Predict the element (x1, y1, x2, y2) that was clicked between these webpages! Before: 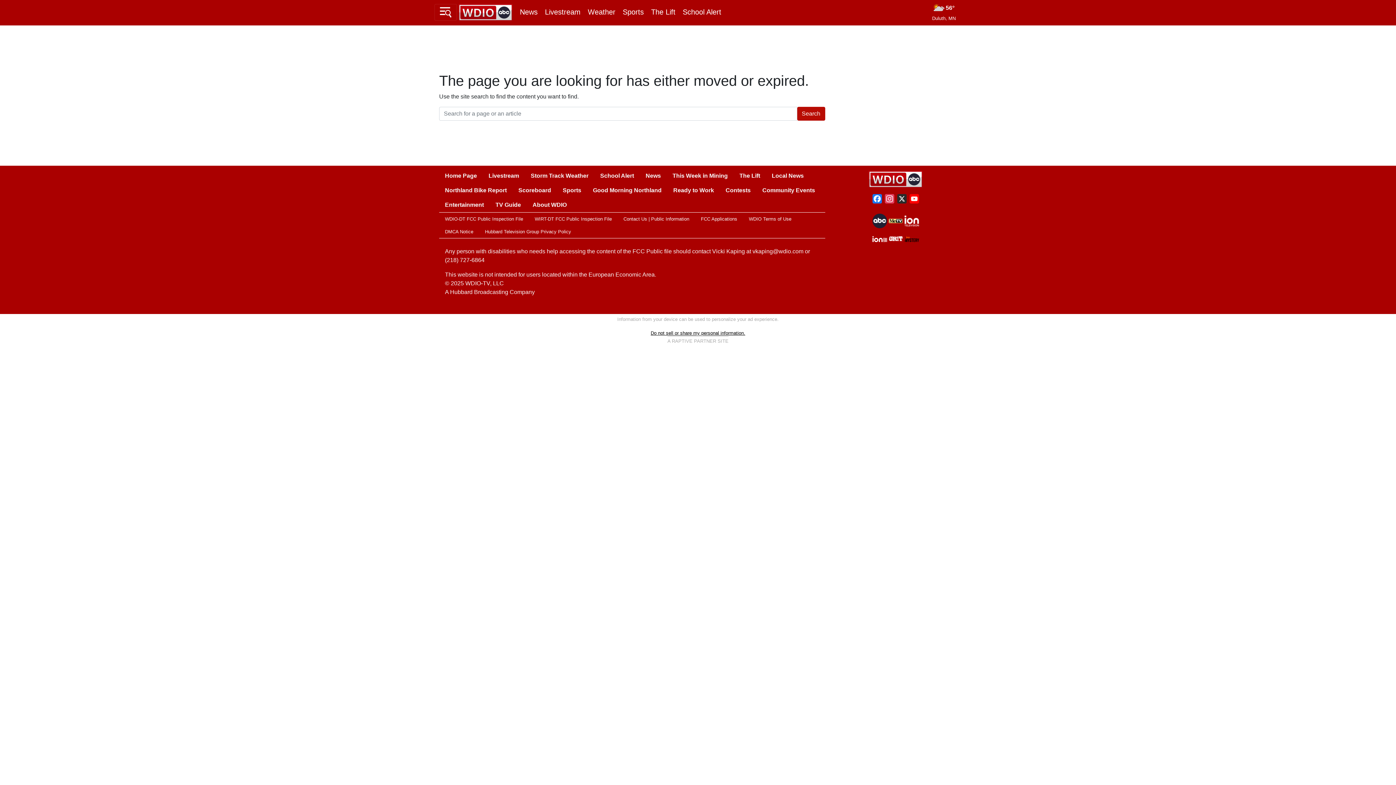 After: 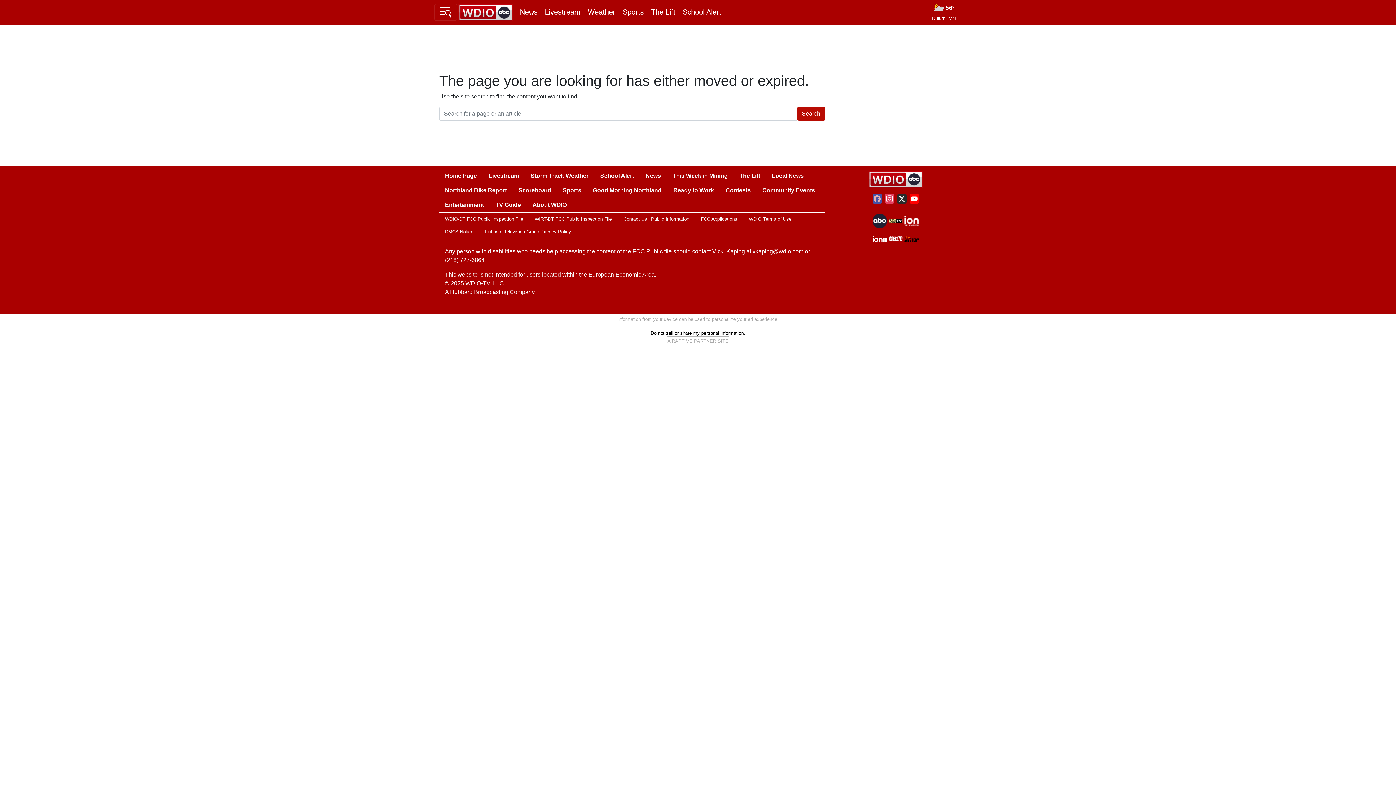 Action: bbox: (871, 194, 883, 206) label: Facebook